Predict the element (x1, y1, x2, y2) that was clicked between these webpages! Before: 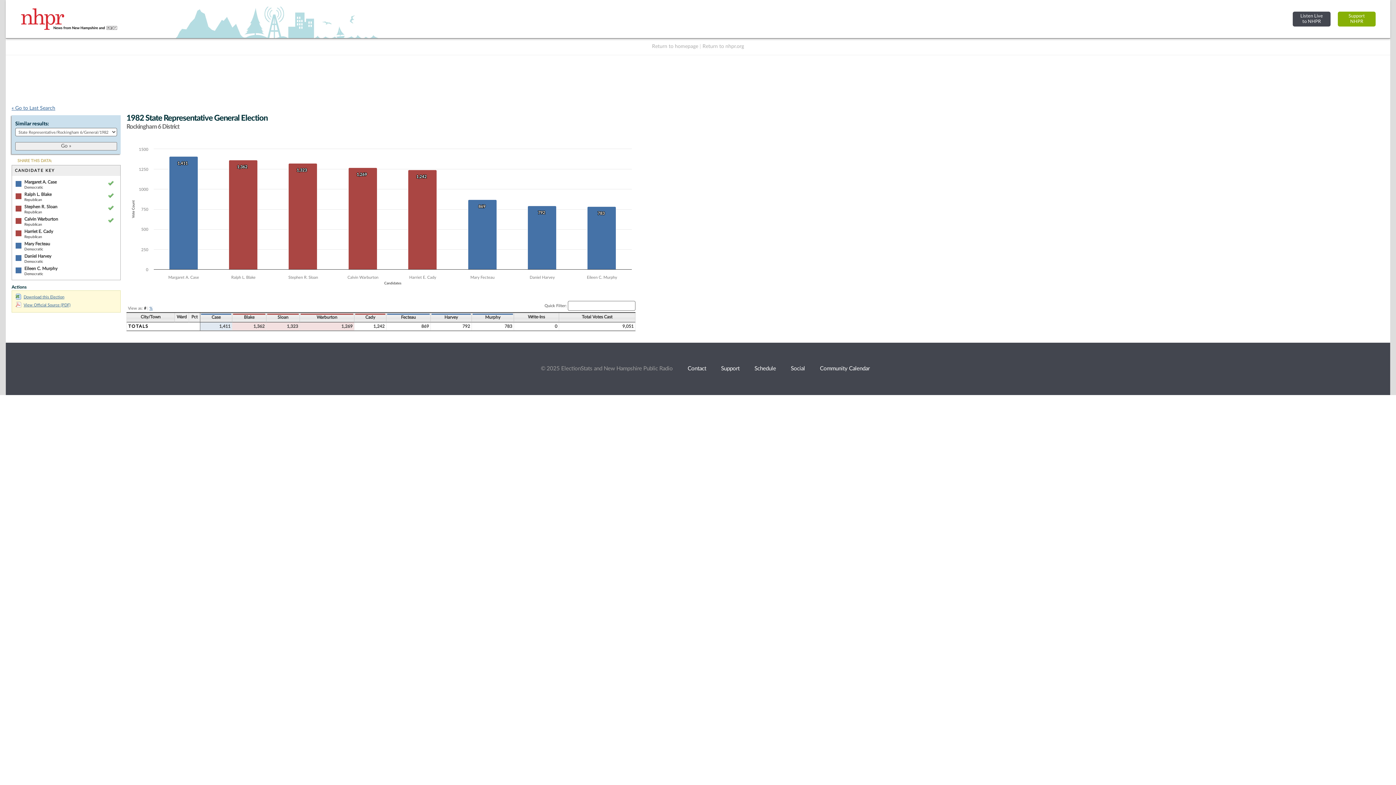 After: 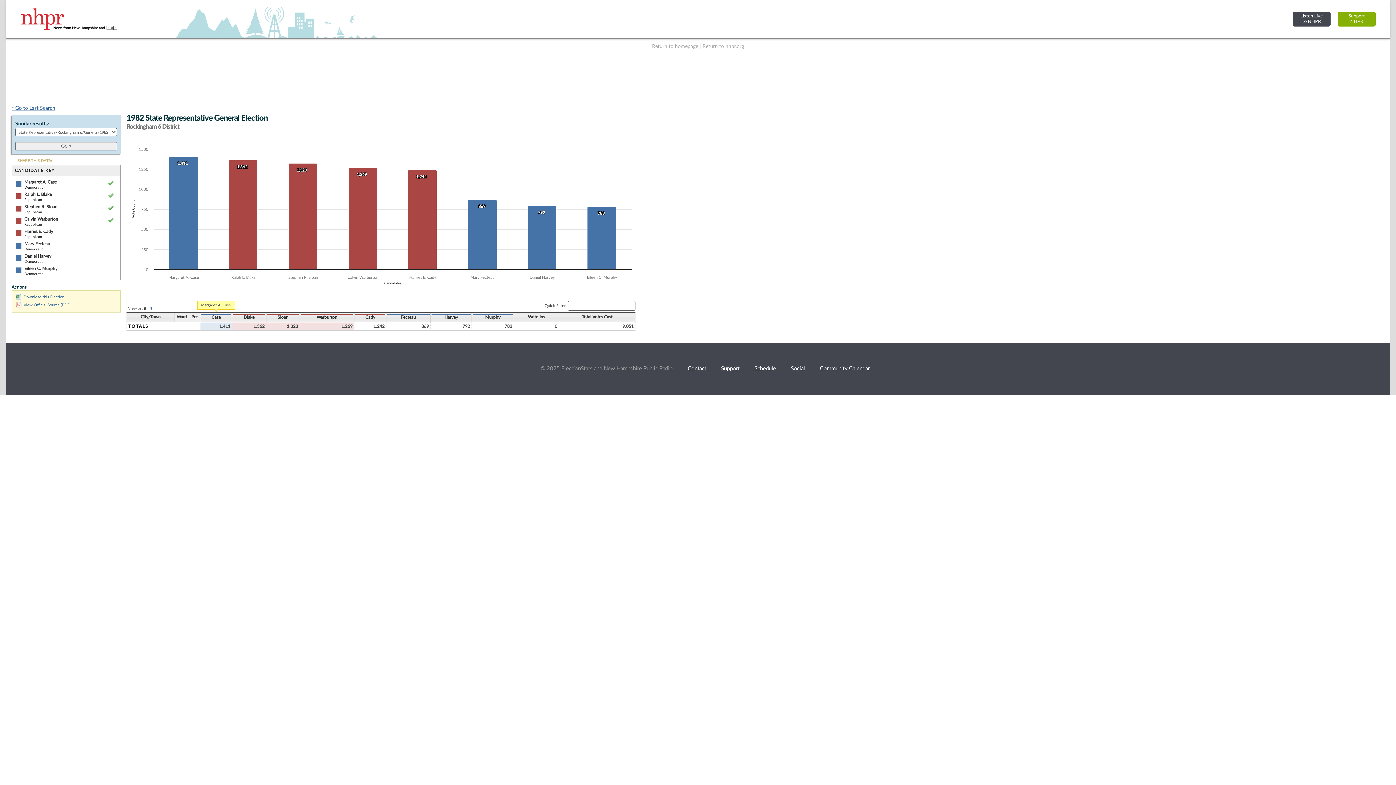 Action: label: Case bbox: (201, 314, 231, 320)